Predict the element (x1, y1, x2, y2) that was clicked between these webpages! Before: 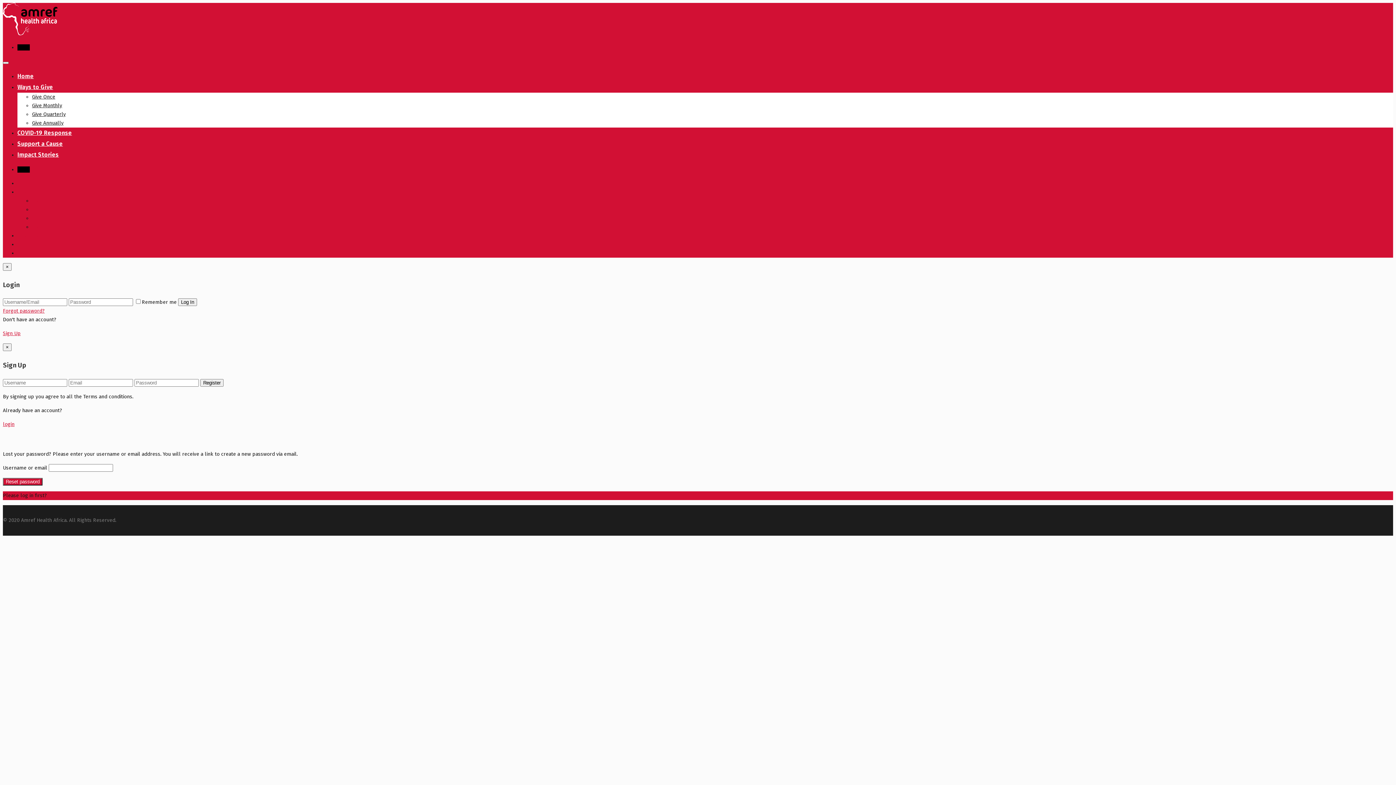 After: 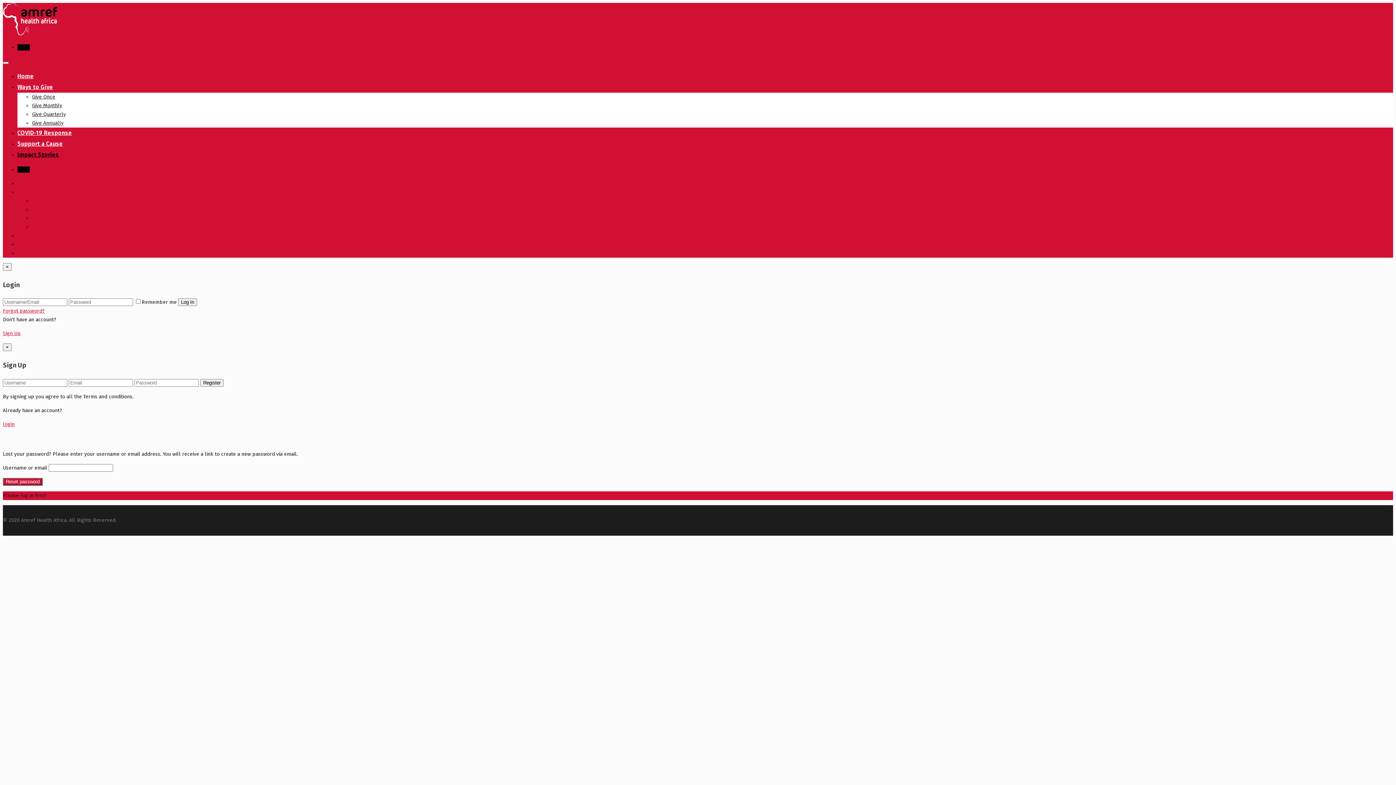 Action: label: Impact Stories bbox: (17, 151, 58, 158)